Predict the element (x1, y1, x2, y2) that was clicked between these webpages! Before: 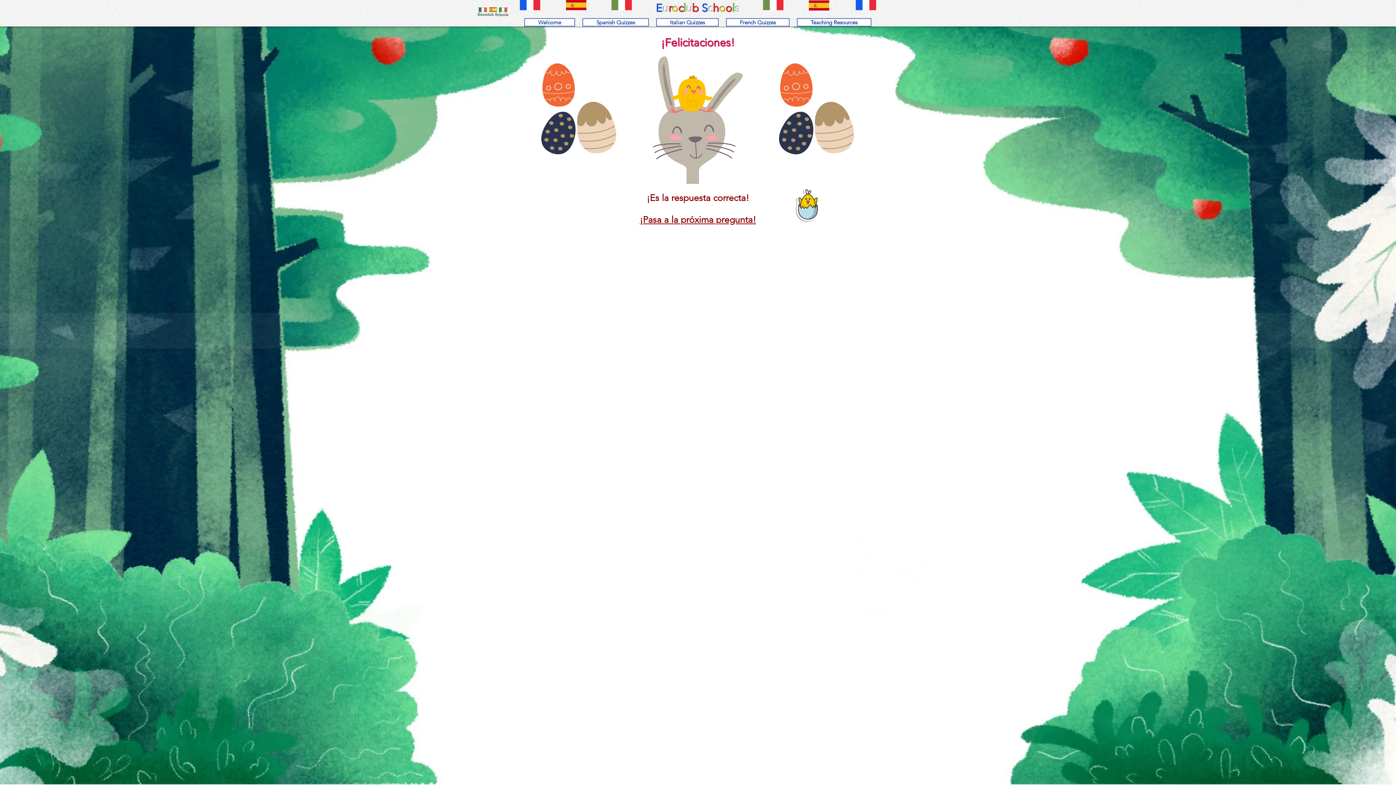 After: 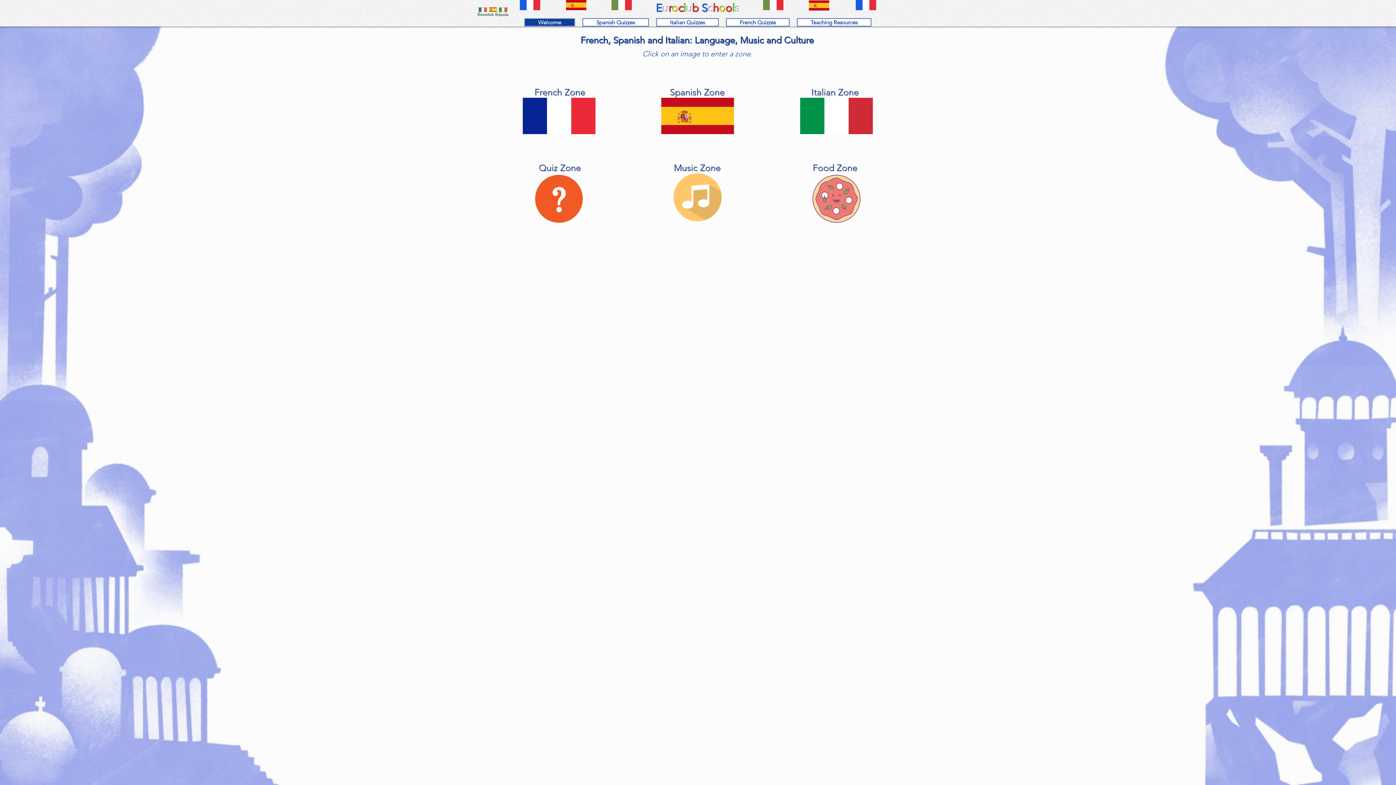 Action: label: Welcome bbox: (524, 18, 575, 26)